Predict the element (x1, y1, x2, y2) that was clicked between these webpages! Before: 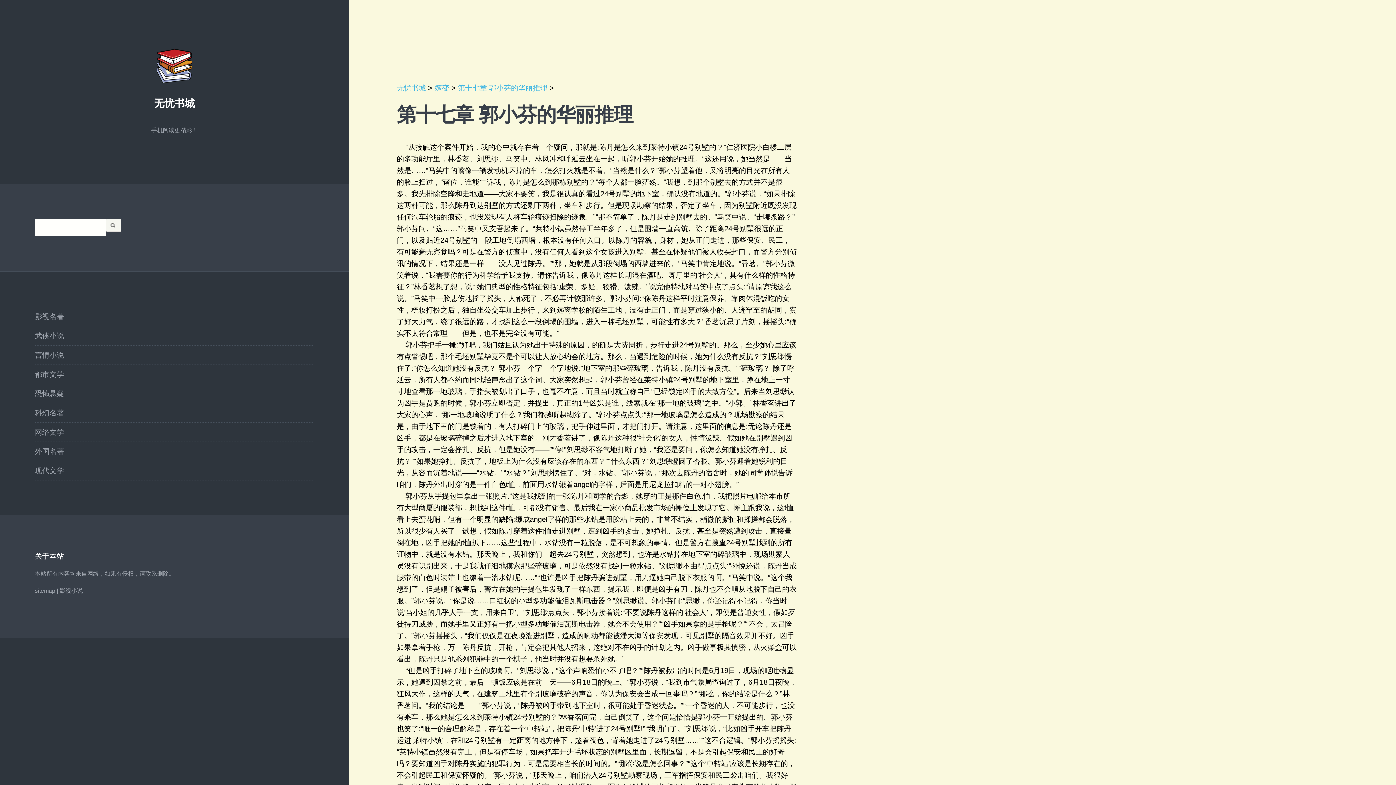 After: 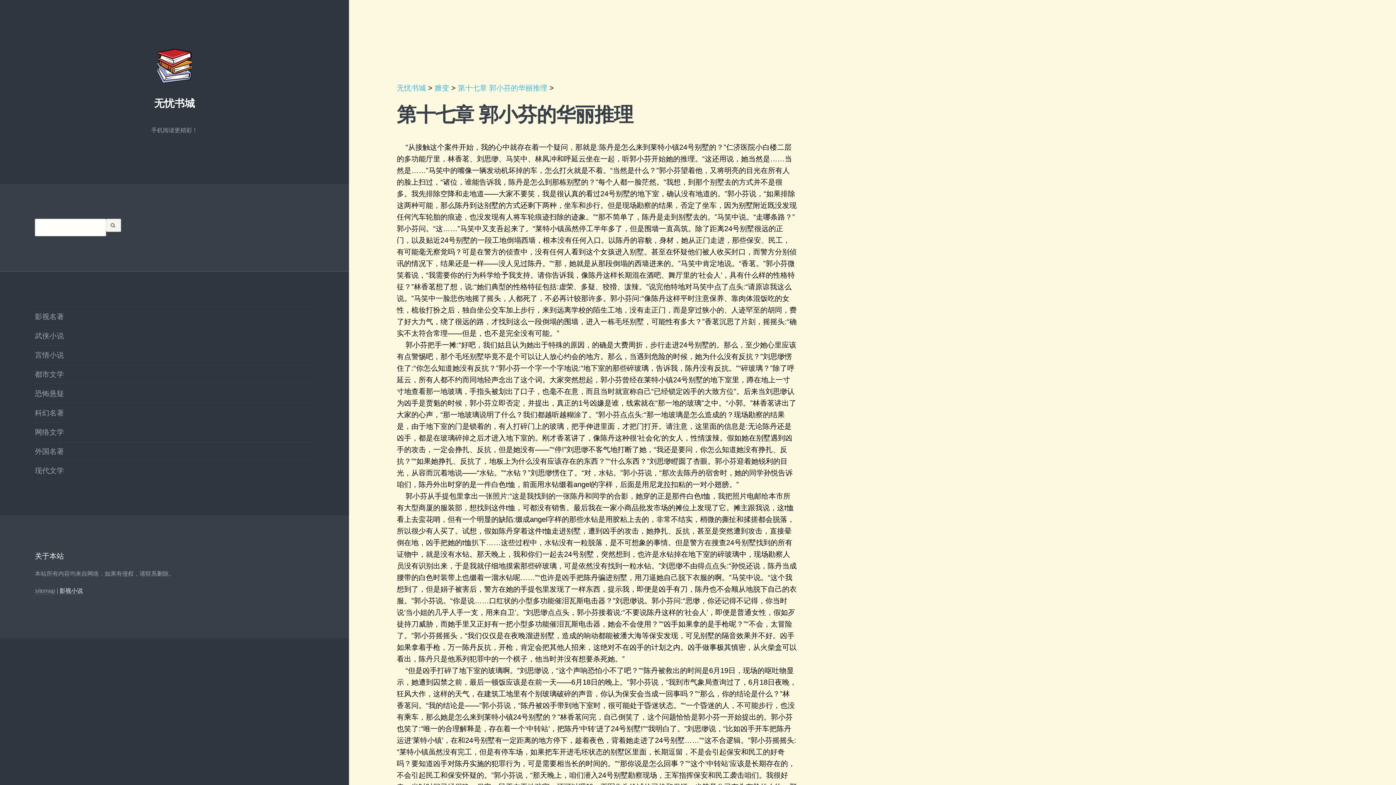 Action: label: 影视小说 bbox: (59, 588, 82, 594)